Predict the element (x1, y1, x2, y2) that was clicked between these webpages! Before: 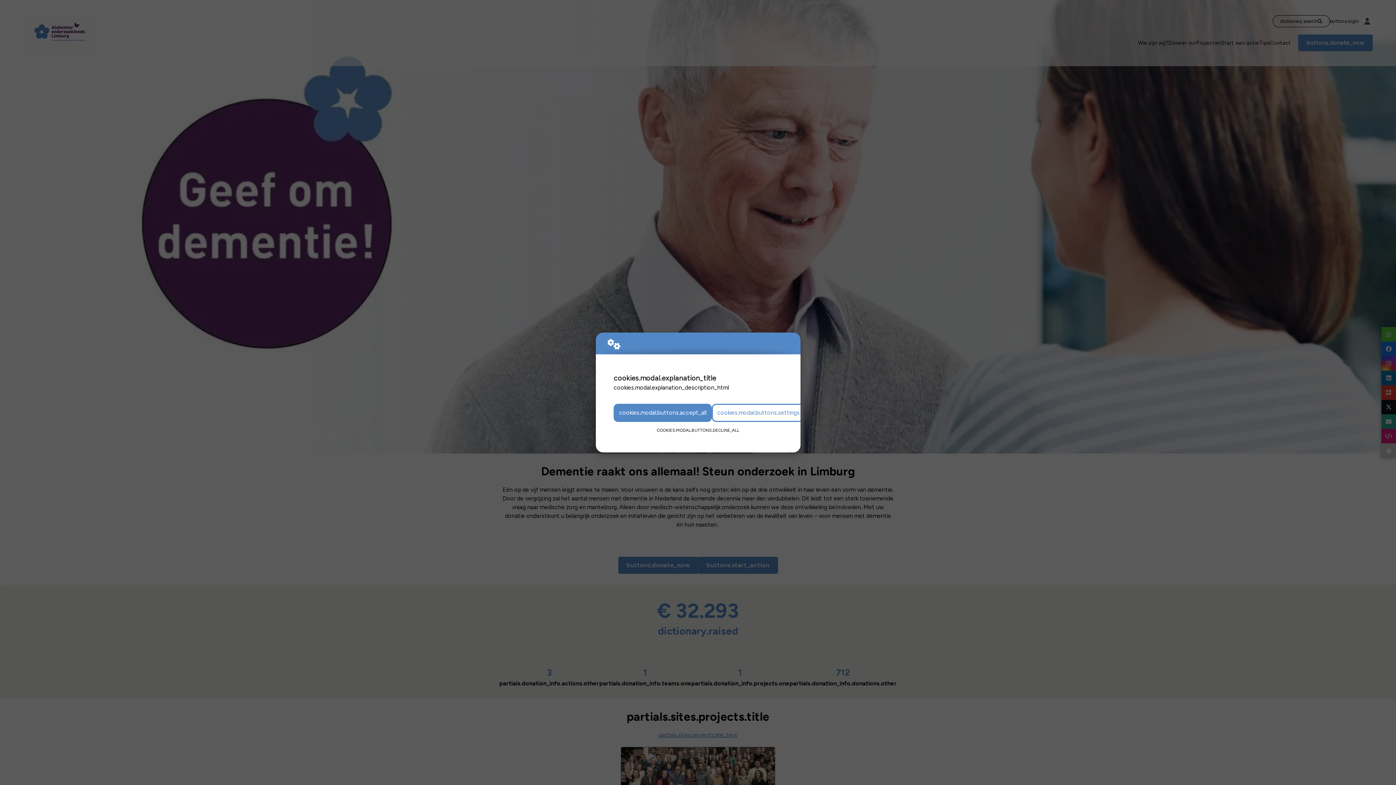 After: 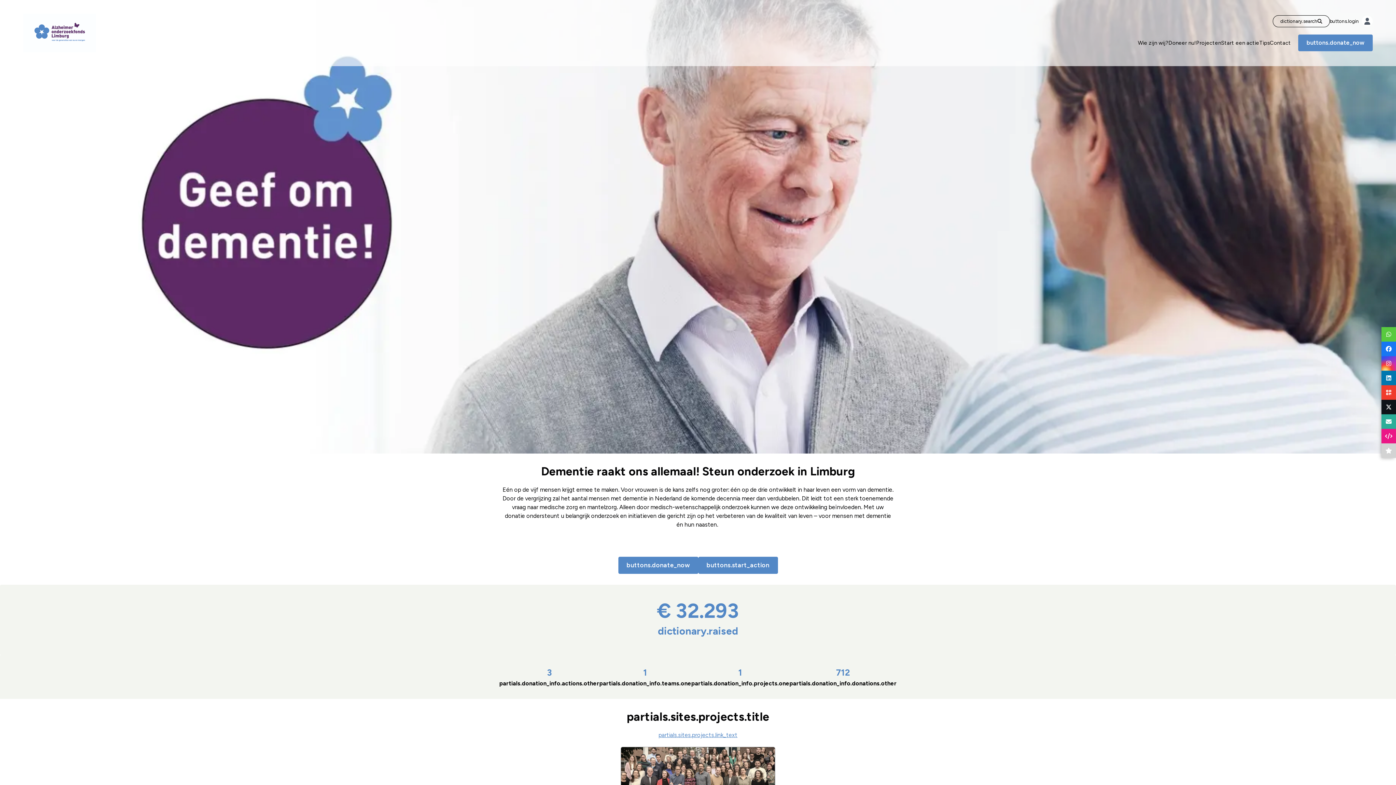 Action: label: cookies.modal.buttons.accept_all bbox: (613, 403, 712, 422)